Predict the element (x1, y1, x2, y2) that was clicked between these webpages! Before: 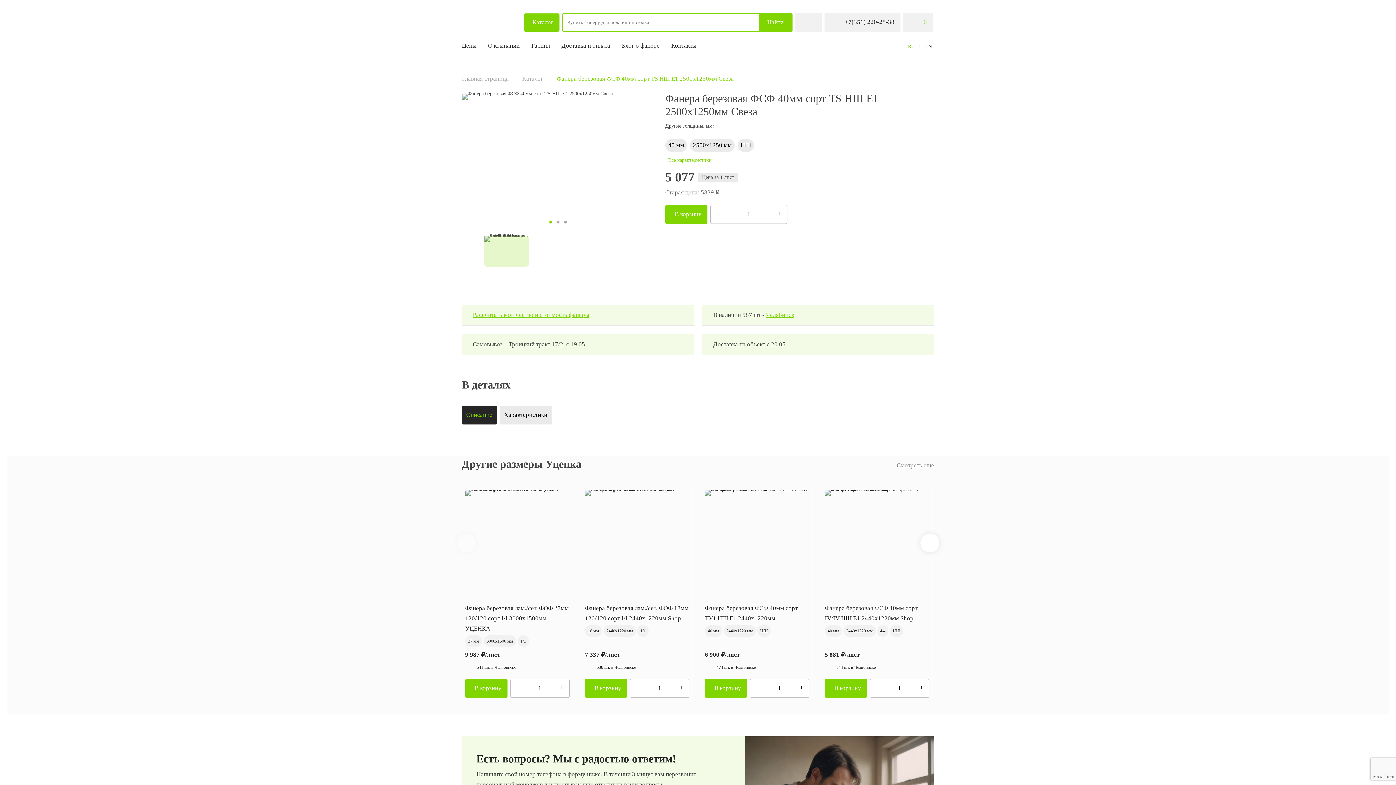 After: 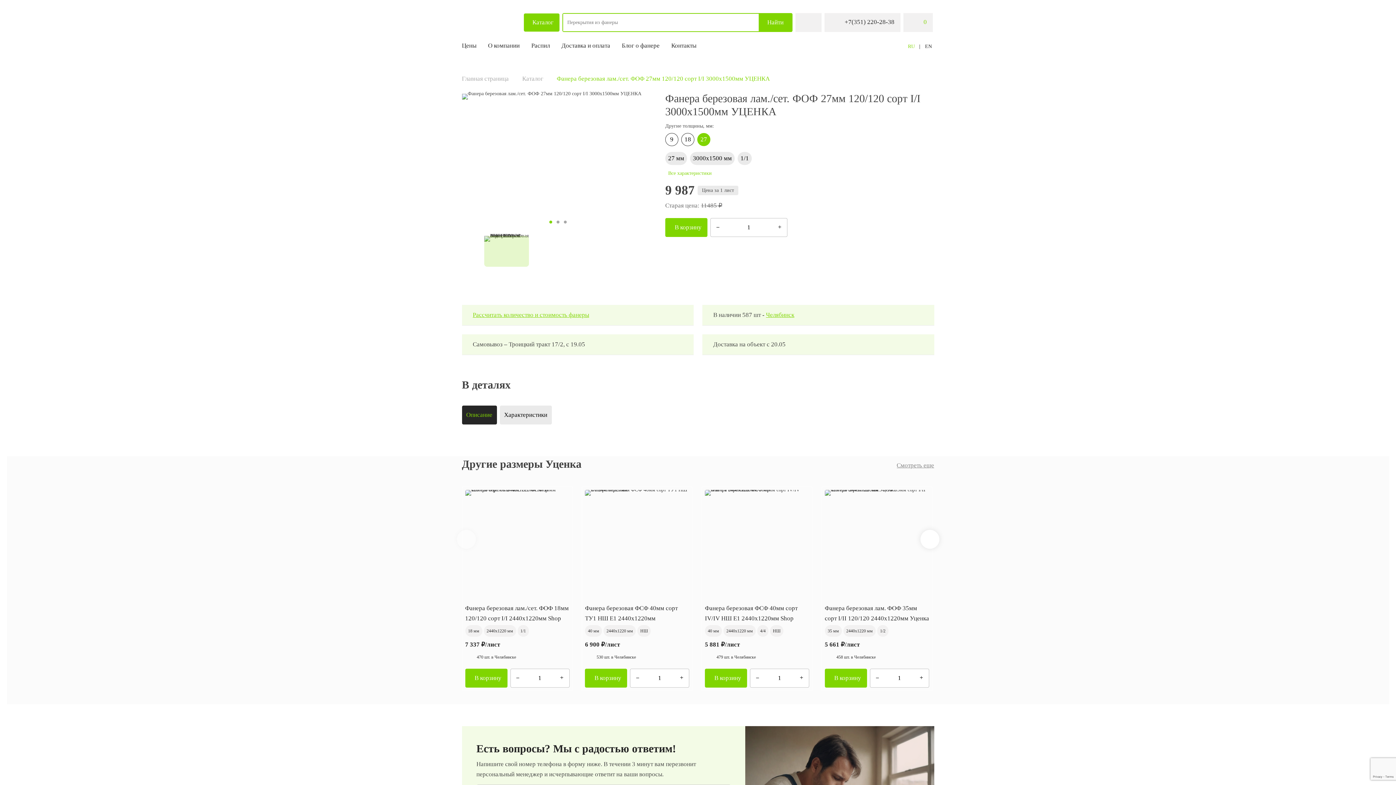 Action: bbox: (465, 490, 569, 603)